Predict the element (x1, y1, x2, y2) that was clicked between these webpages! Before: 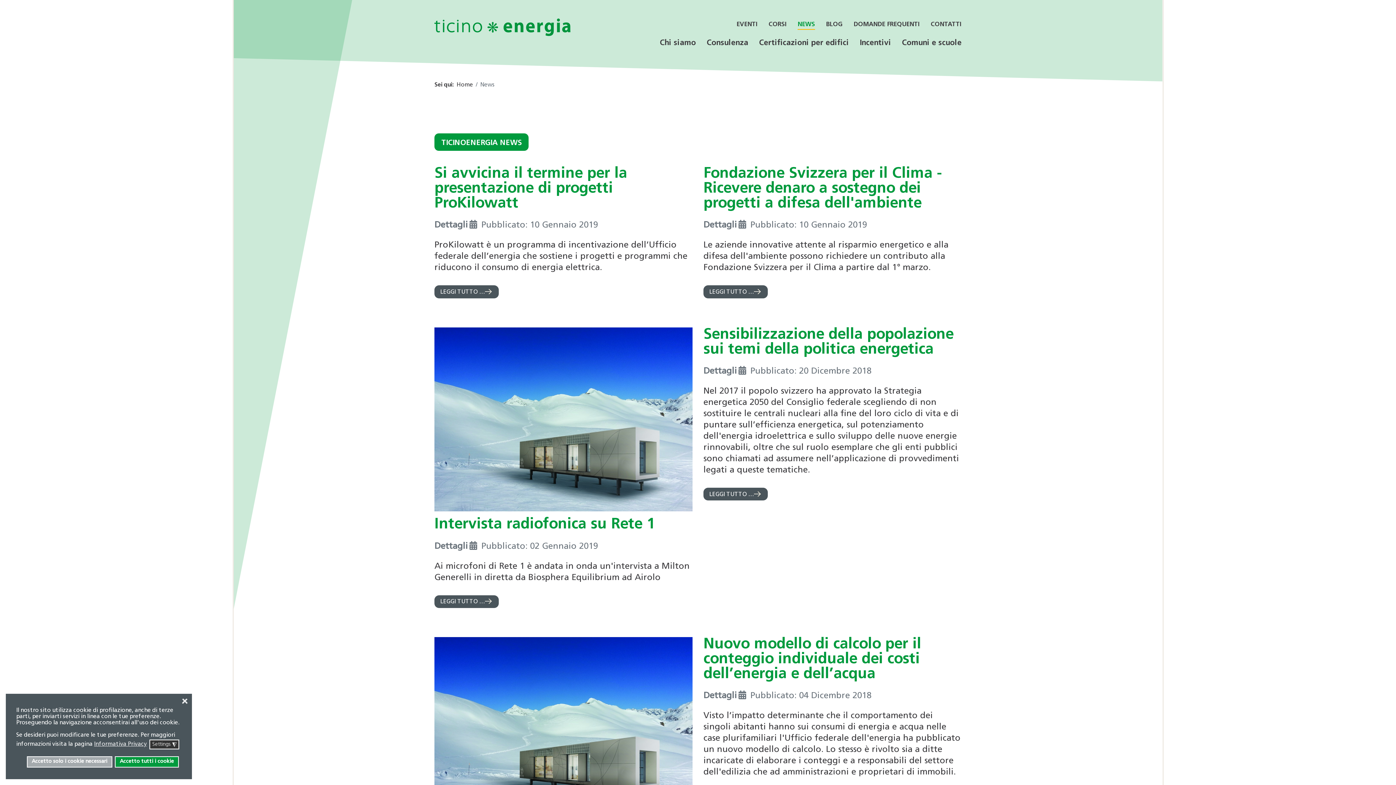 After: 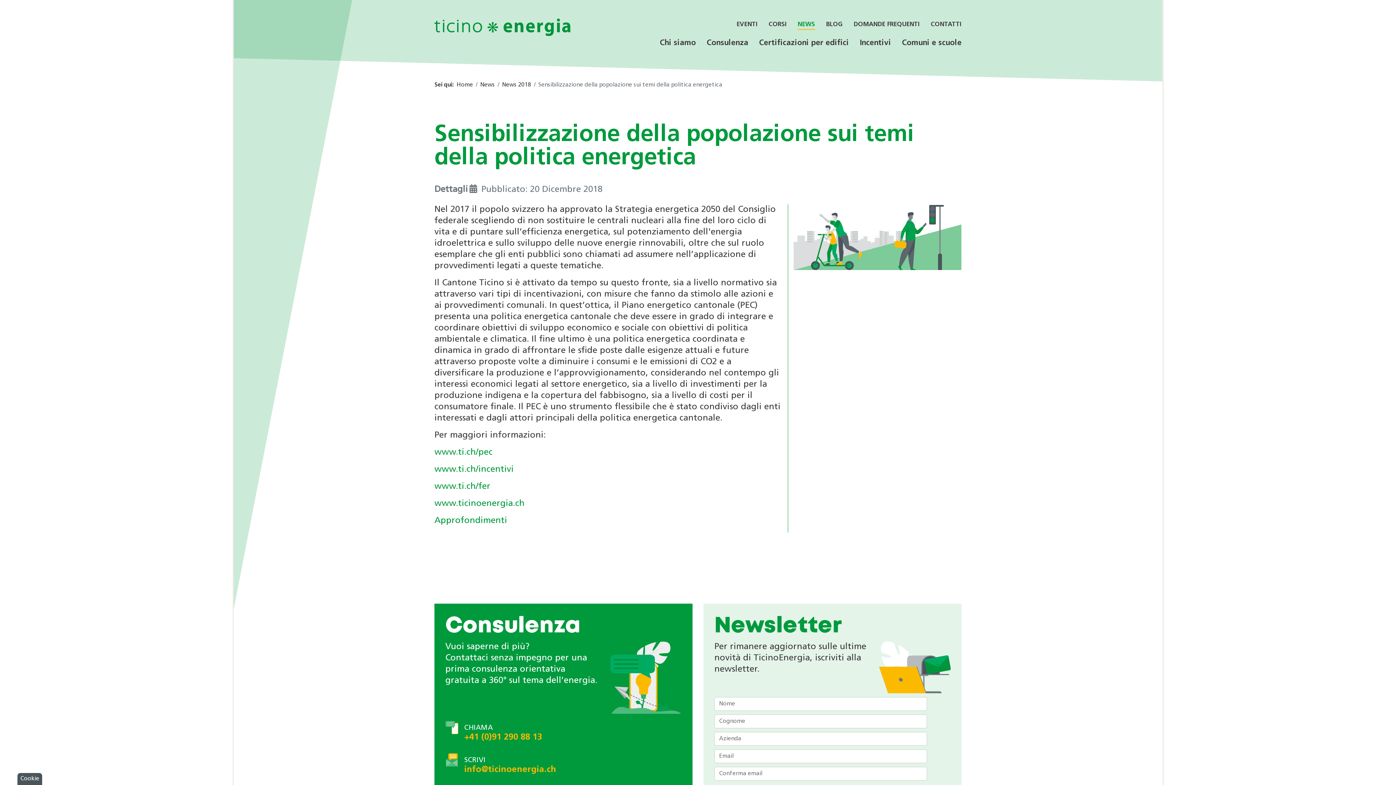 Action: bbox: (703, 488, 768, 500) label: Leggi tutto